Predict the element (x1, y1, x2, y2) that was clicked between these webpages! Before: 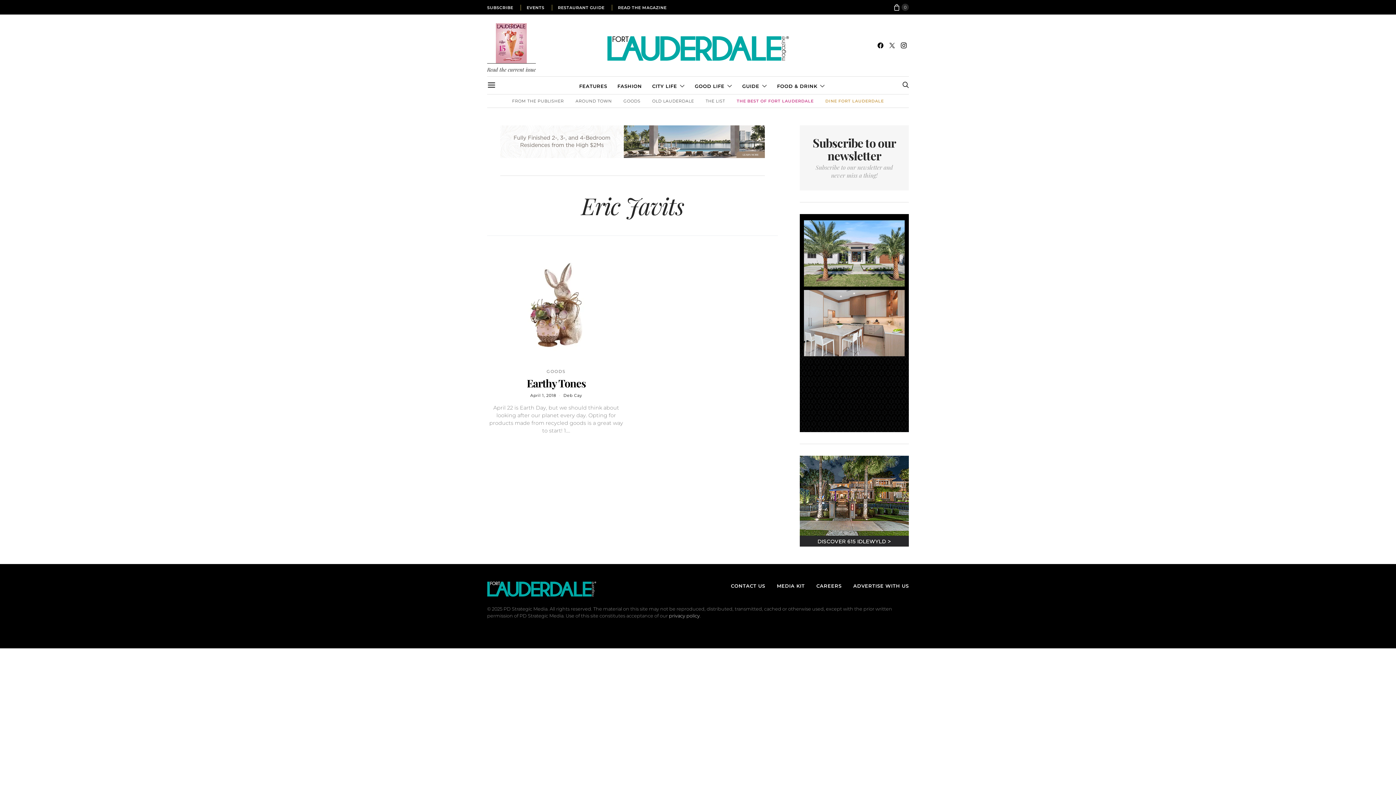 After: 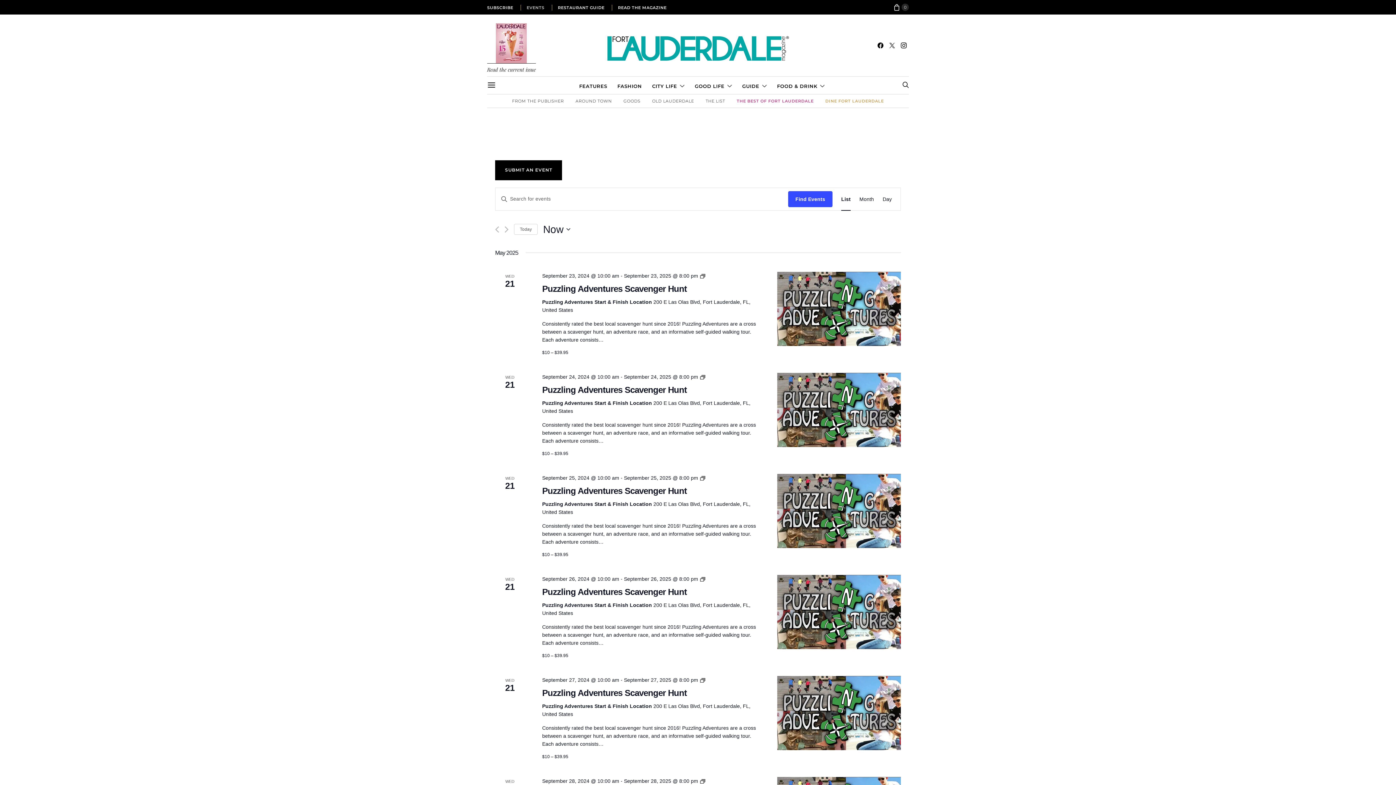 Action: label: EVENTS bbox: (526, 4, 544, 10)